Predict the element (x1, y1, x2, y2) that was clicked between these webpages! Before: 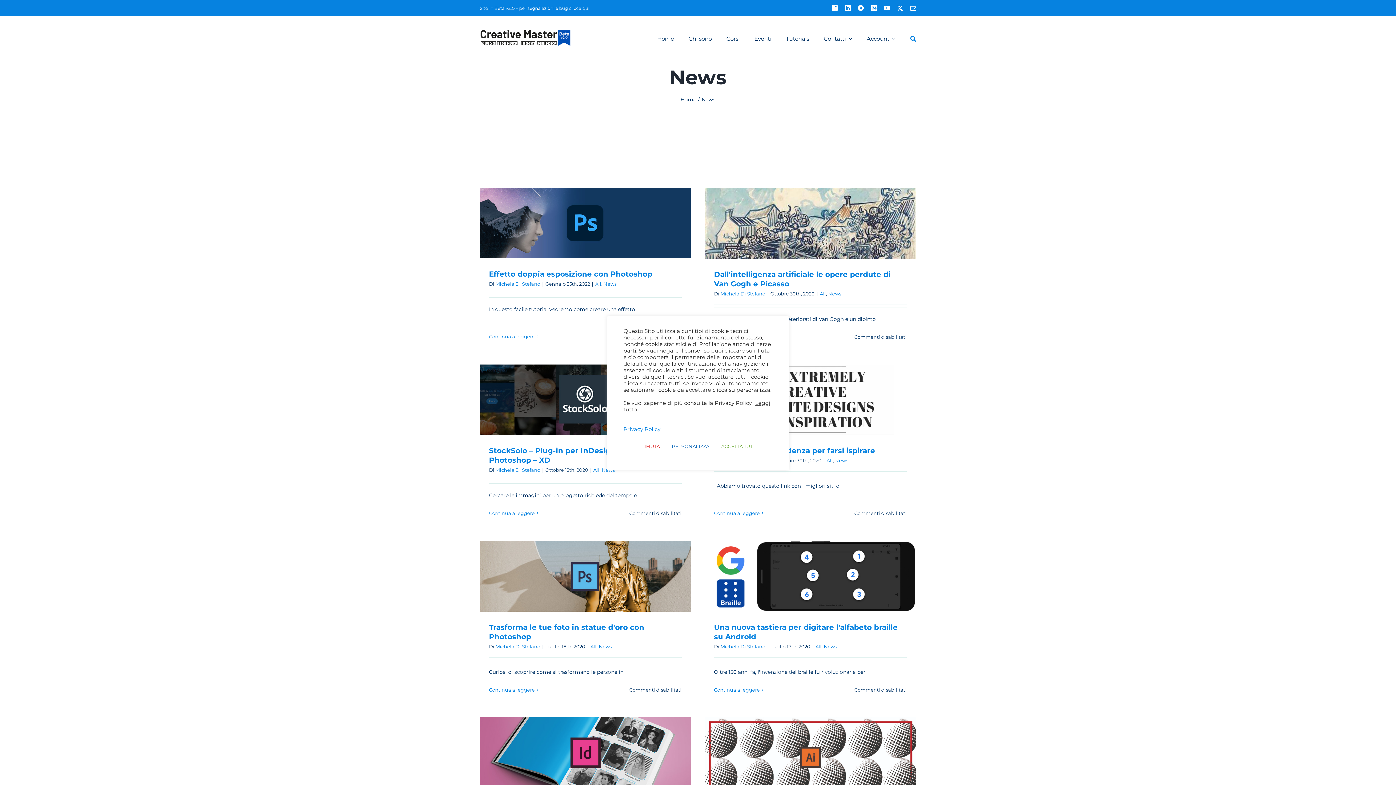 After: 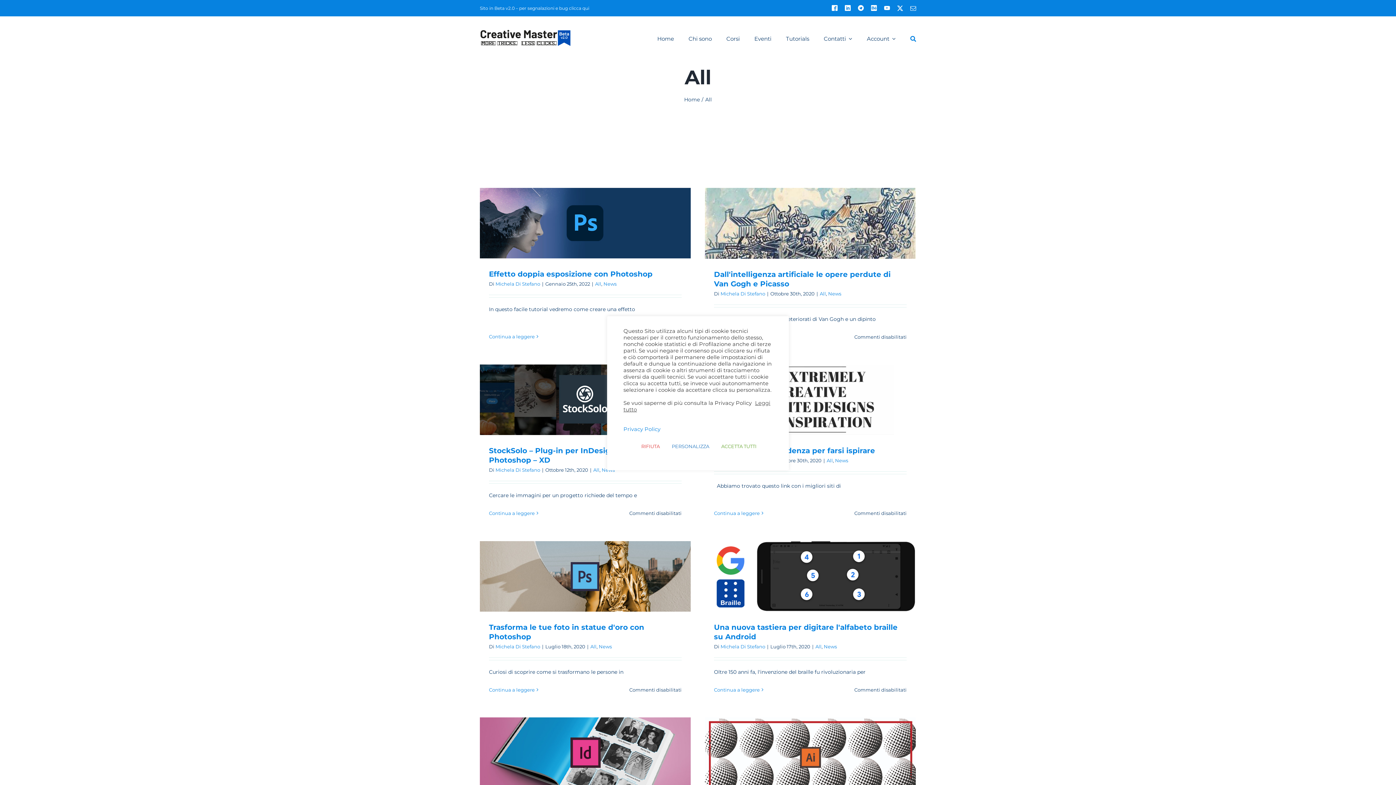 Action: bbox: (595, 280, 601, 286) label: All